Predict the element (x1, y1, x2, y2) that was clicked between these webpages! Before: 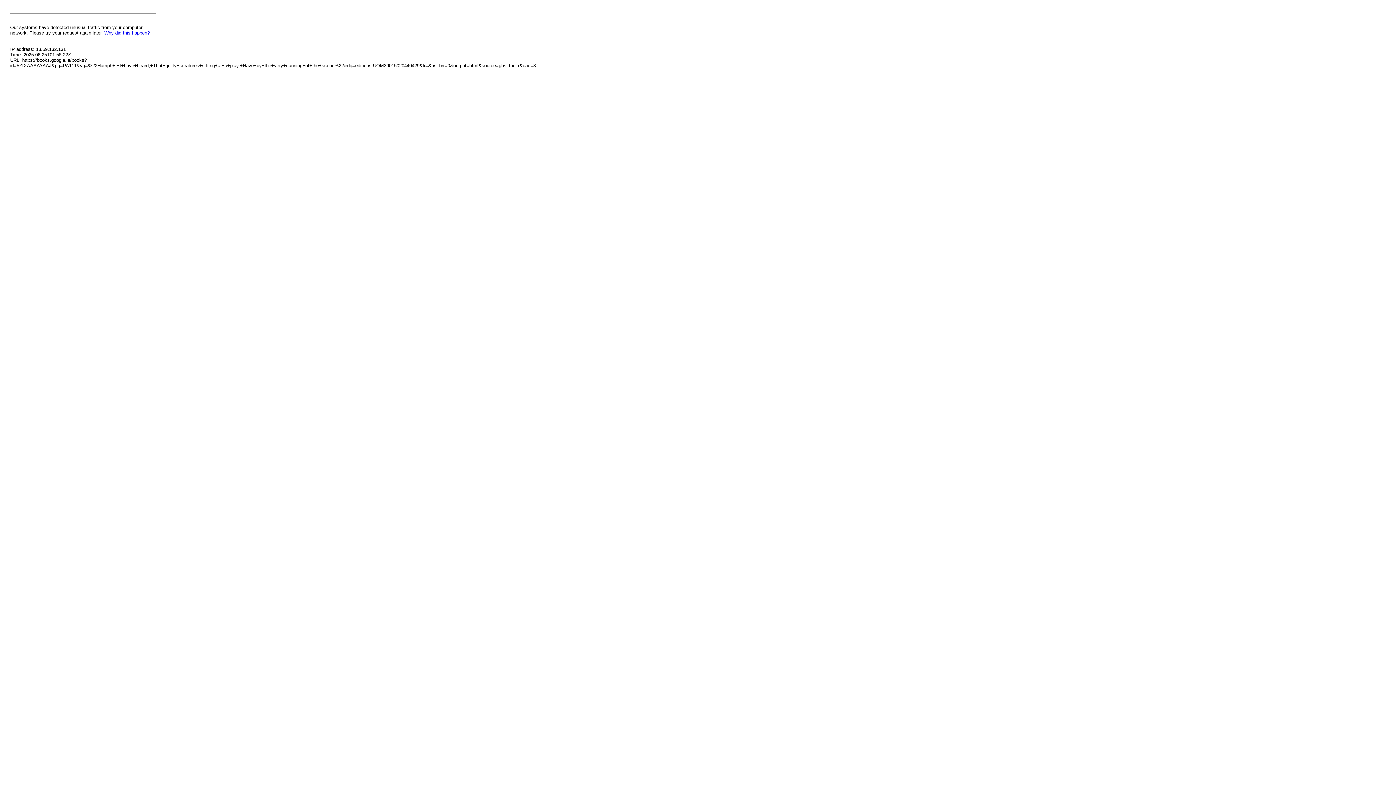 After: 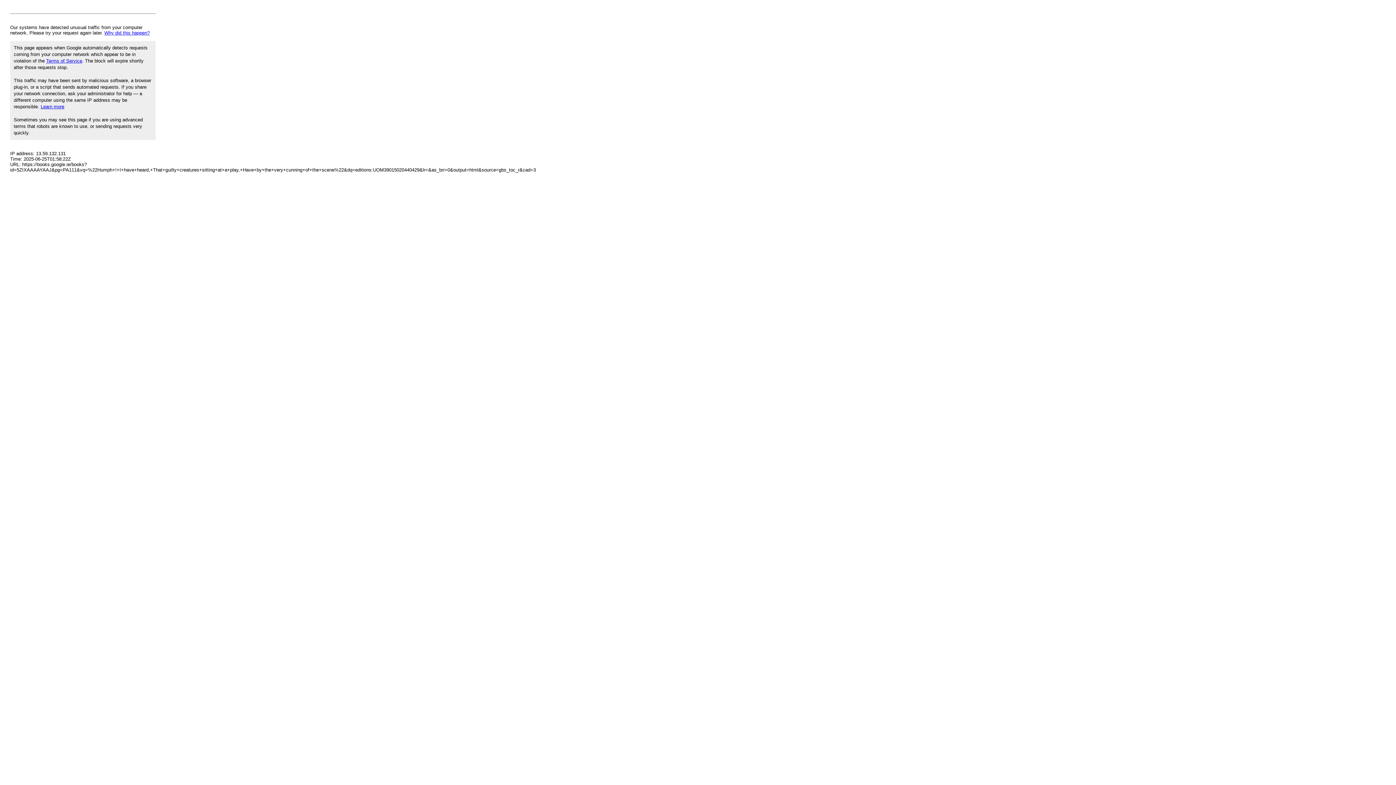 Action: label: Why did this happen? bbox: (104, 30, 149, 35)